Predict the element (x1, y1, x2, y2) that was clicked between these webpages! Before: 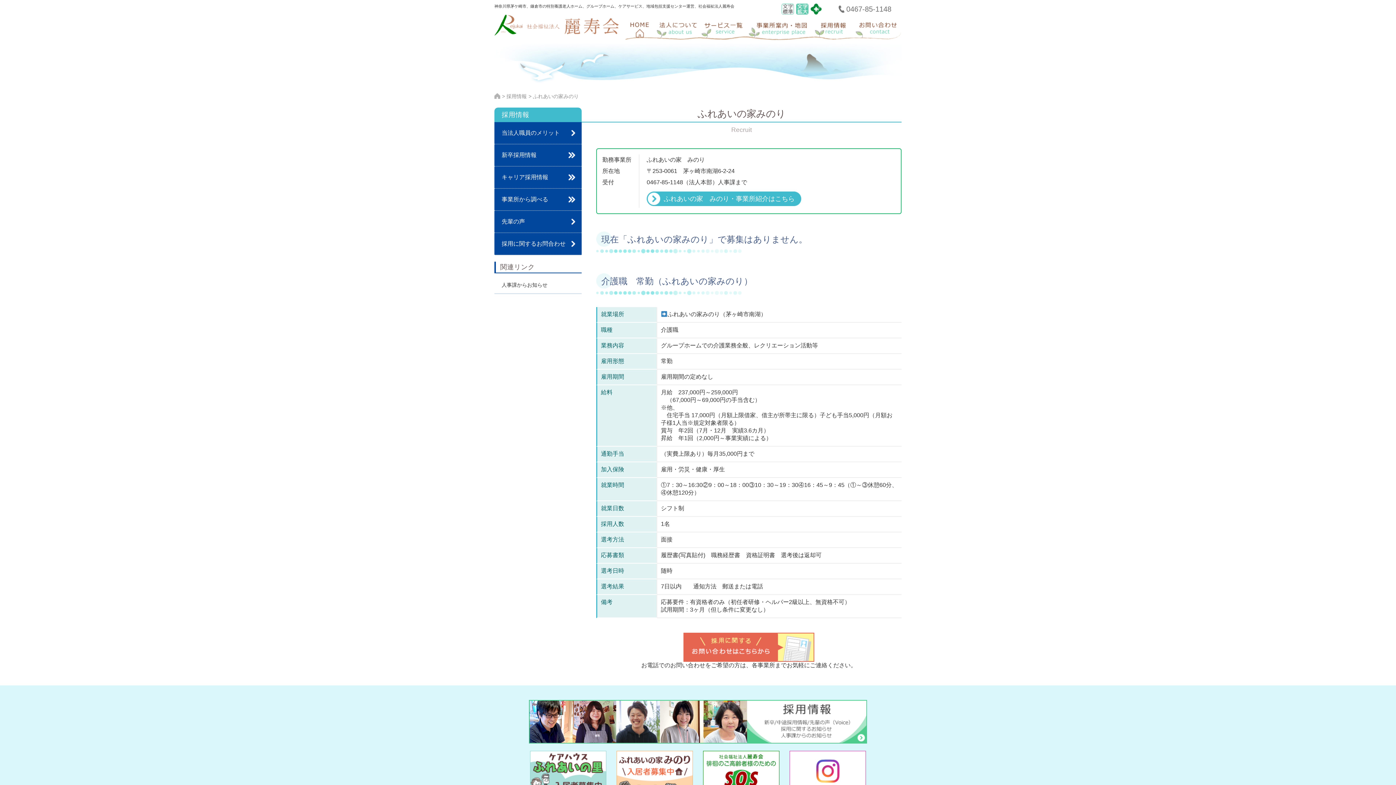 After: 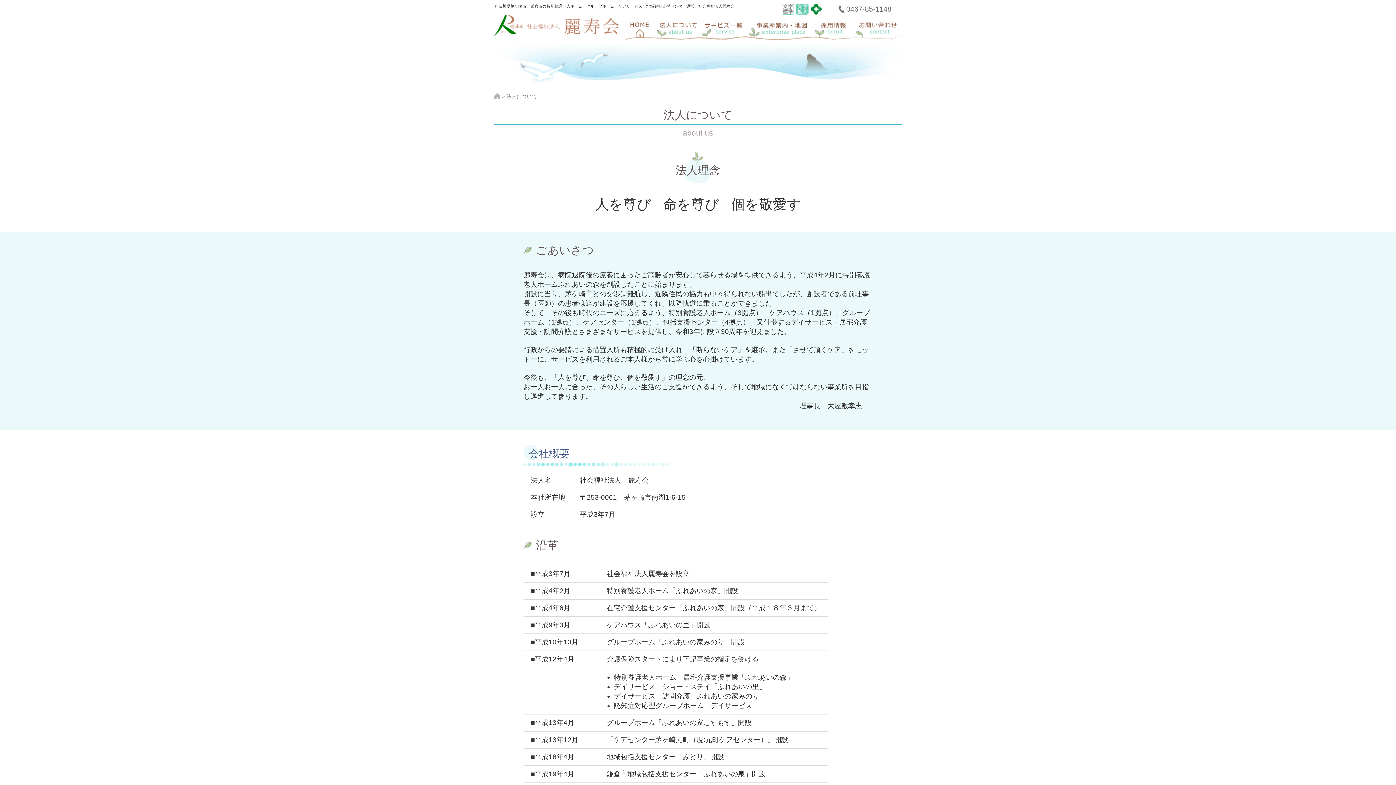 Action: bbox: (654, 18, 701, 40)